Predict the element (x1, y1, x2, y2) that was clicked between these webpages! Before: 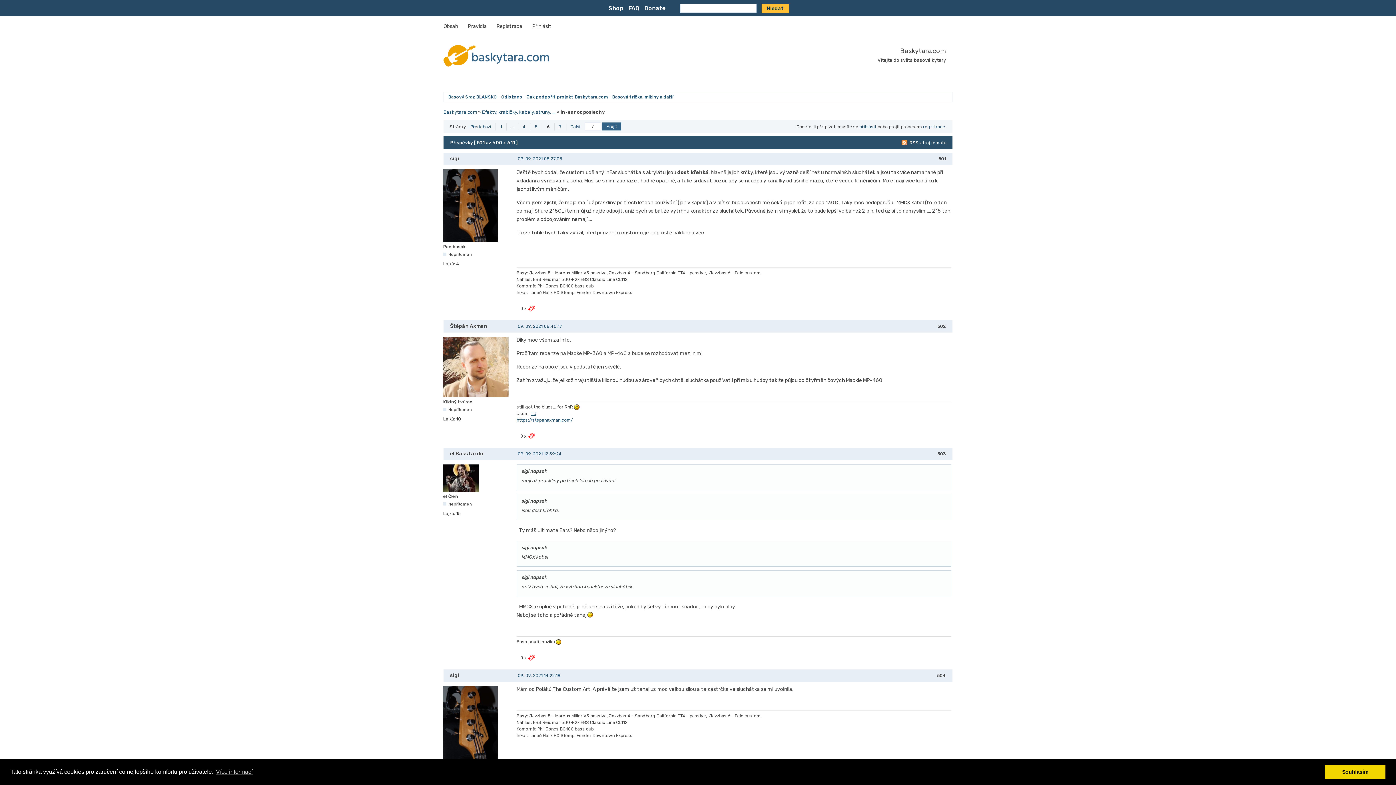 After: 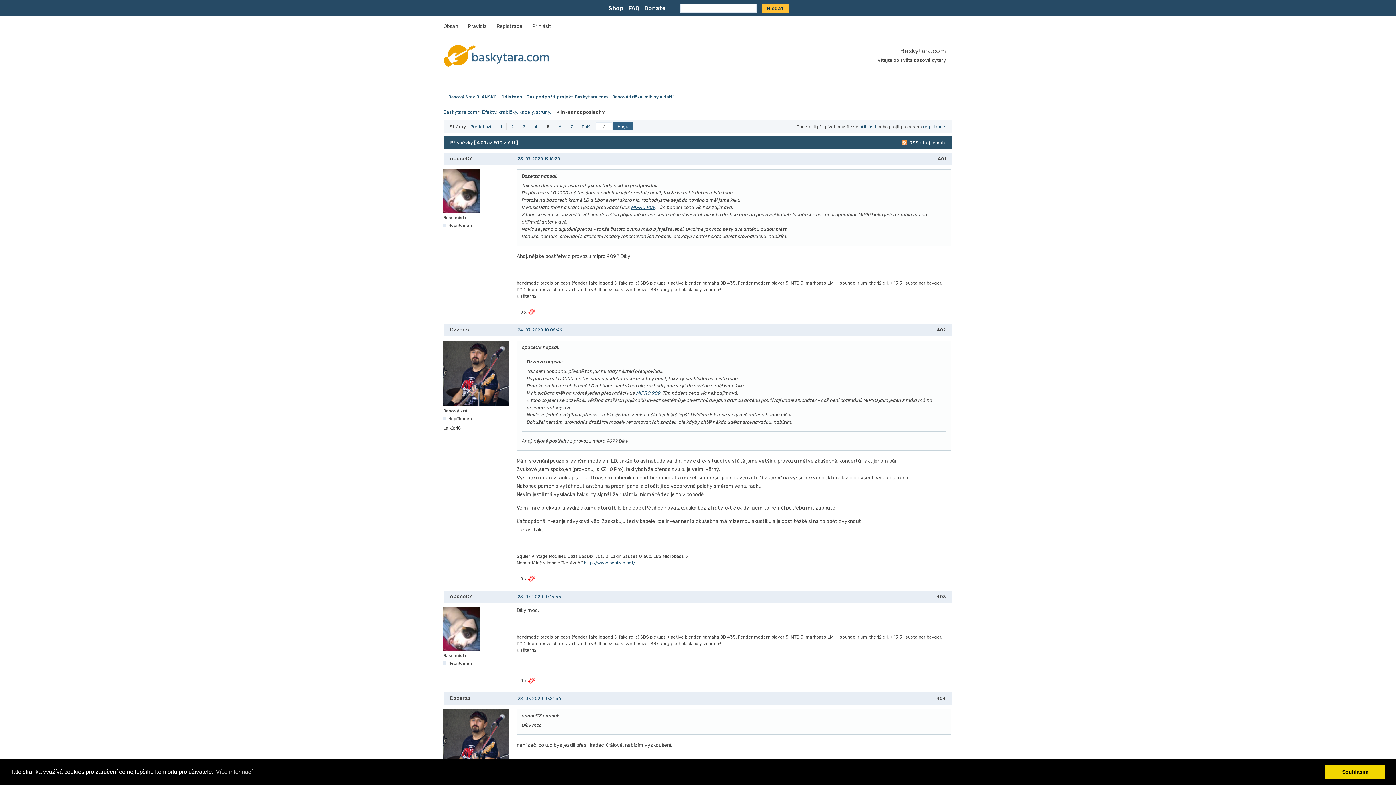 Action: bbox: (470, 123, 495, 130) label: Předchozí